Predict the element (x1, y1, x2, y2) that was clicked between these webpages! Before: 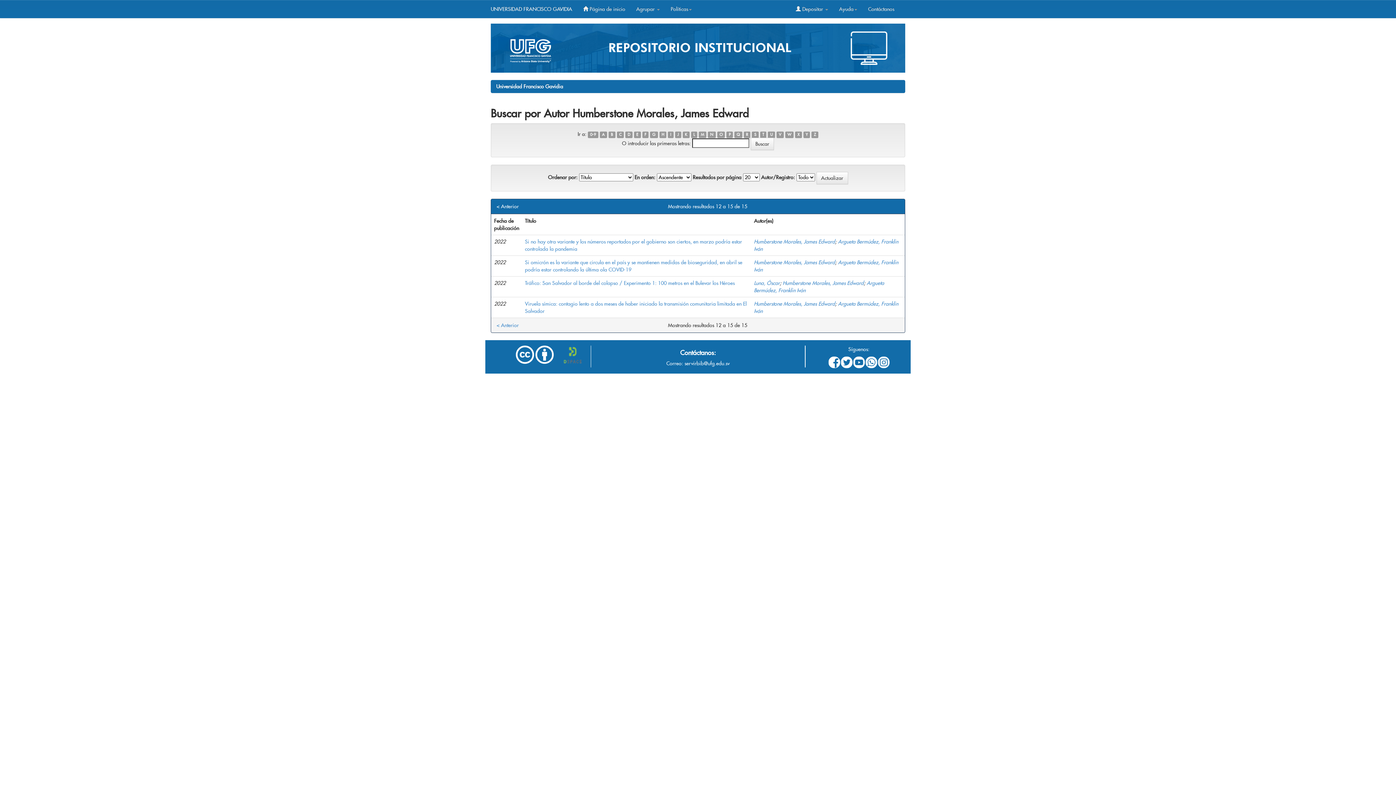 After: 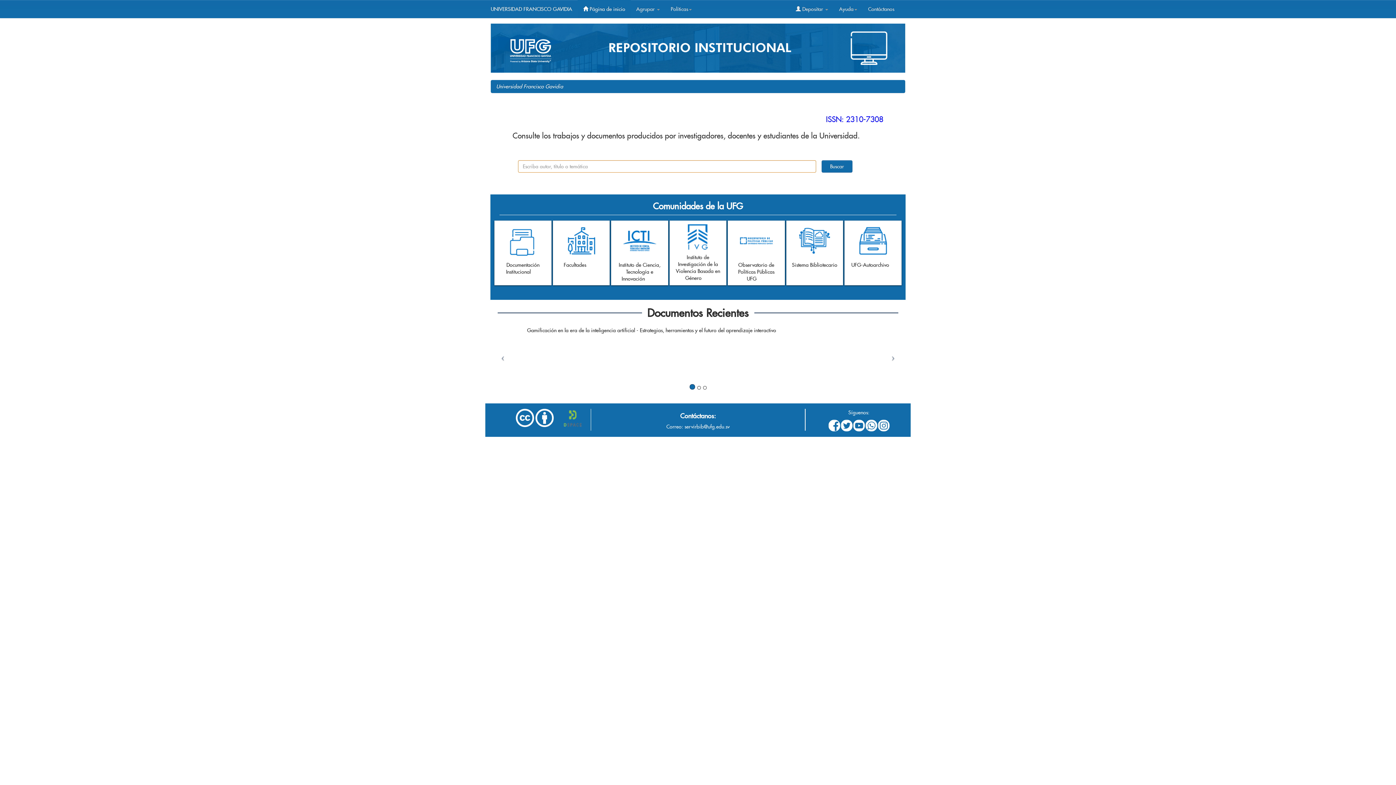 Action: label:  Página de inicio bbox: (577, 0, 630, 18)